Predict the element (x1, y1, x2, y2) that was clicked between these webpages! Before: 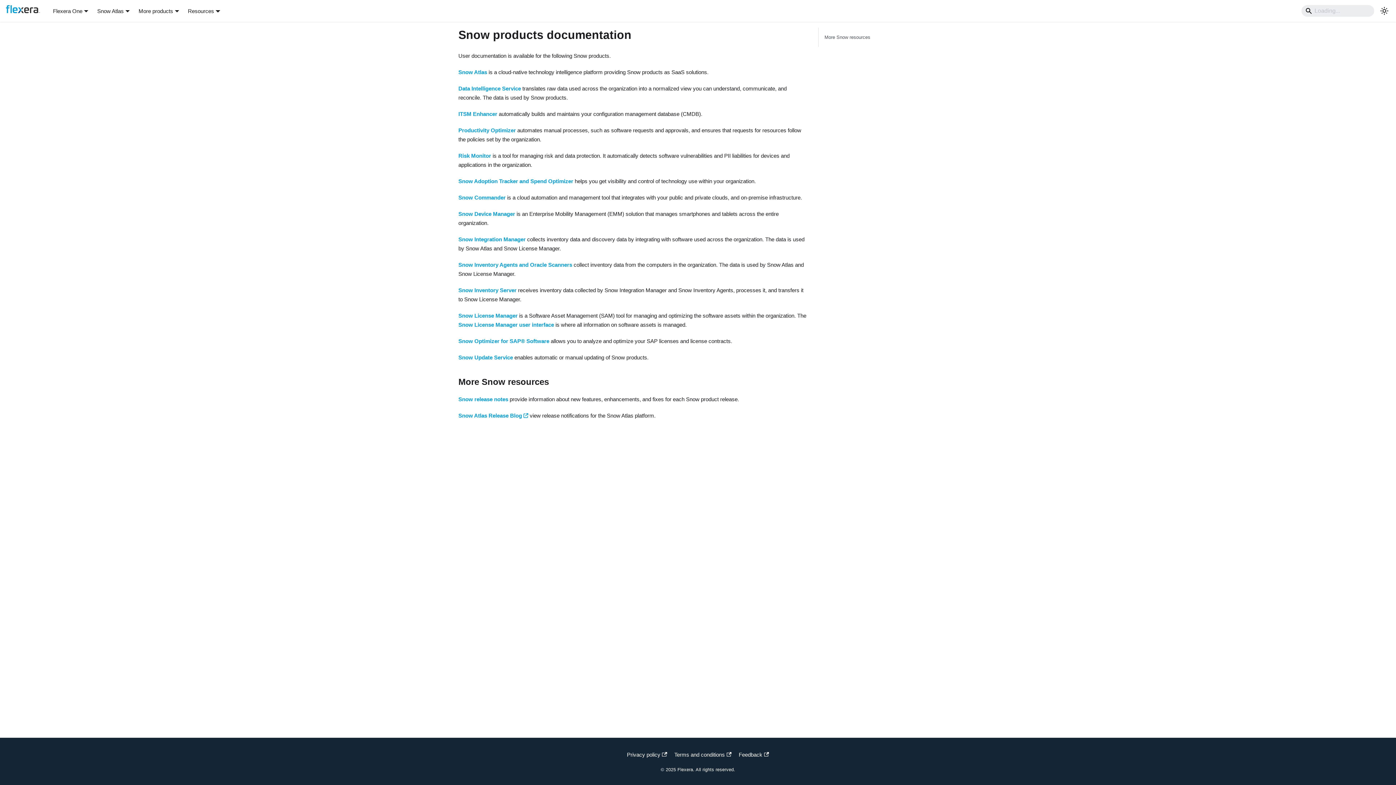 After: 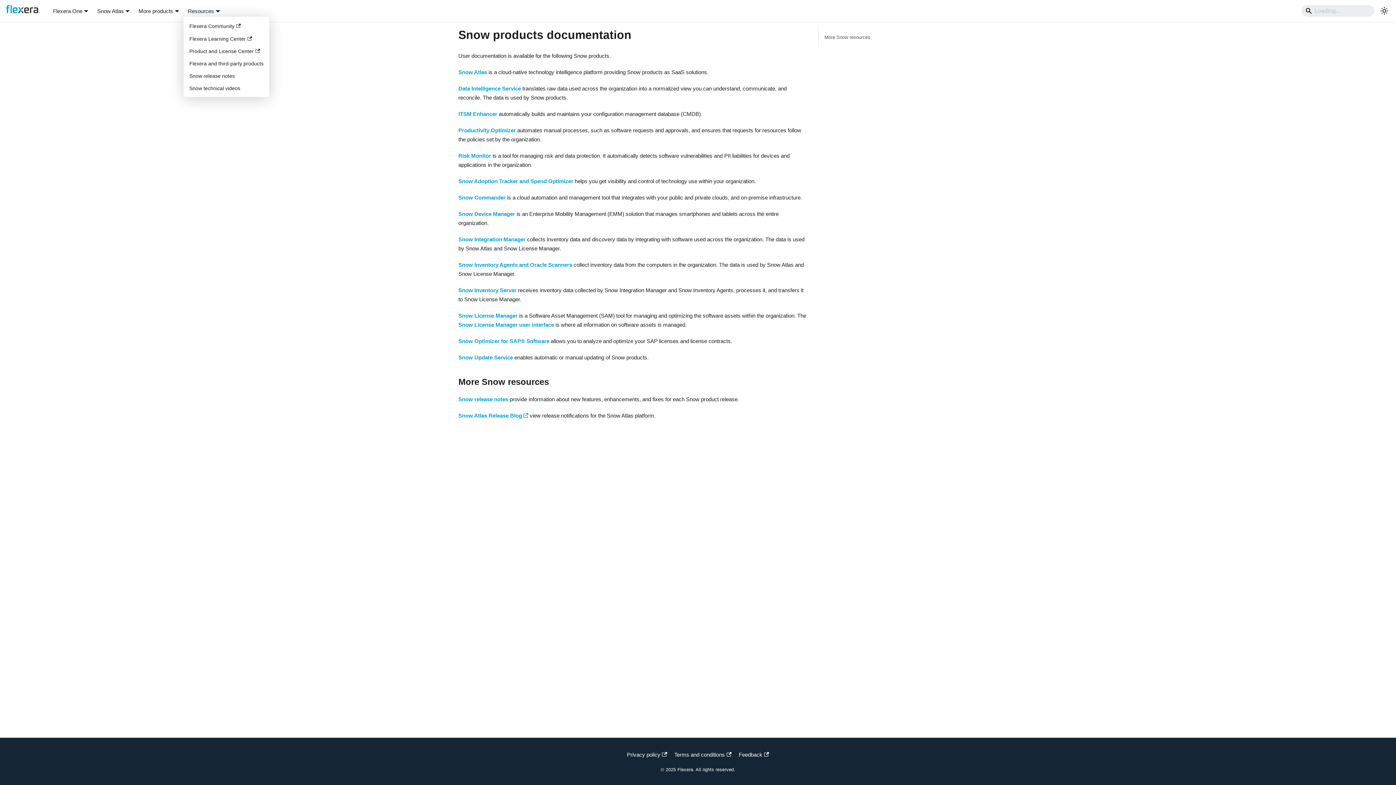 Action: bbox: (187, 7, 220, 14) label: Resources